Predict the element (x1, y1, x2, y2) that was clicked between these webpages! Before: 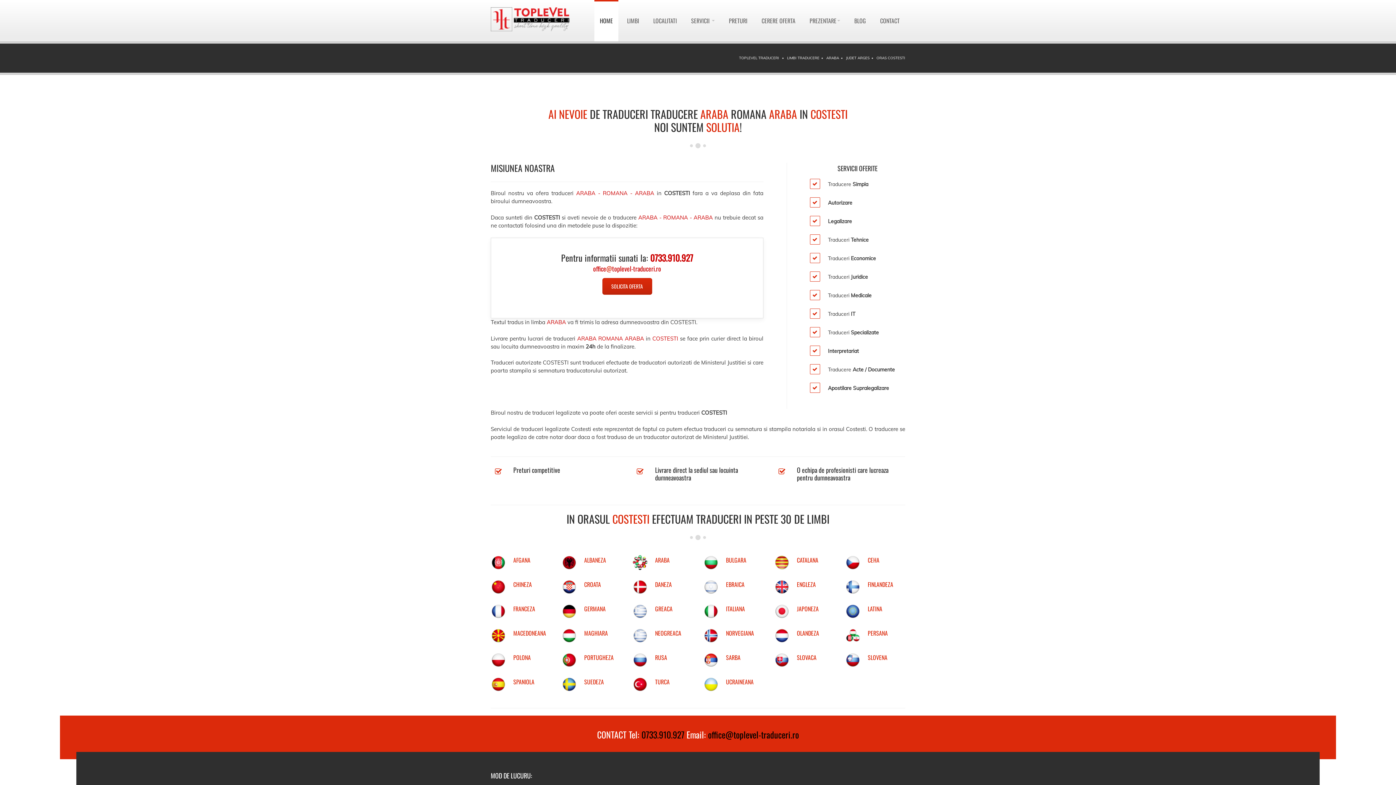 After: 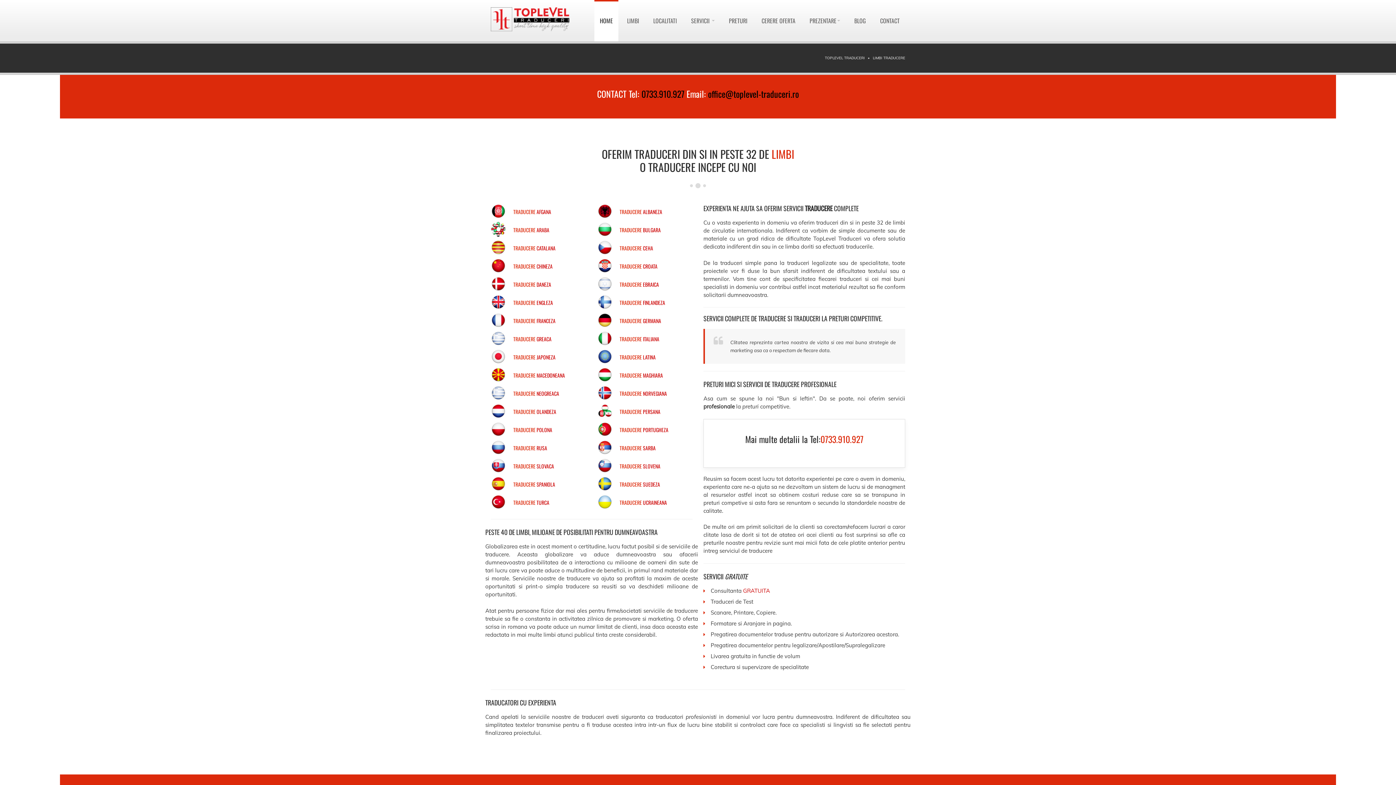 Action: label: LIMBI bbox: (621, 0, 644, 41)